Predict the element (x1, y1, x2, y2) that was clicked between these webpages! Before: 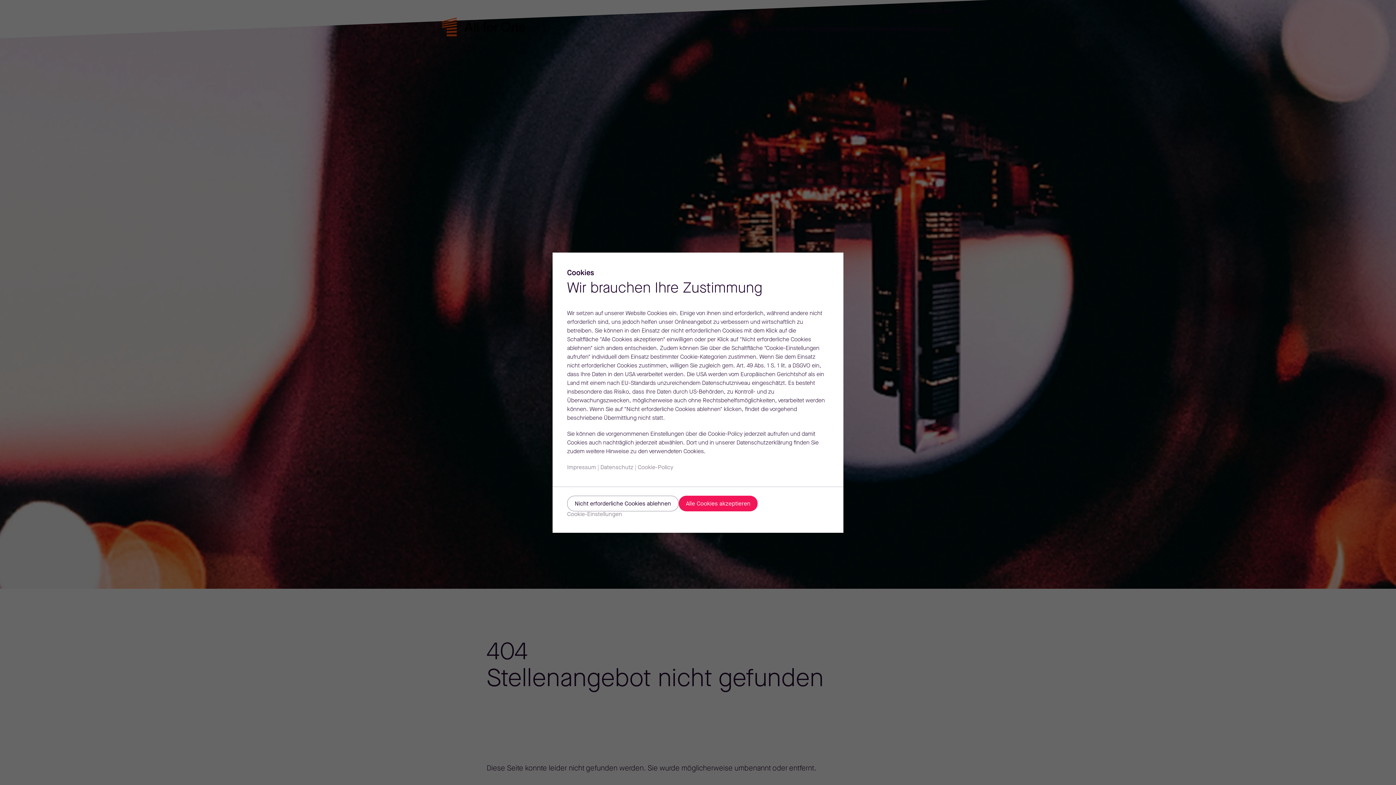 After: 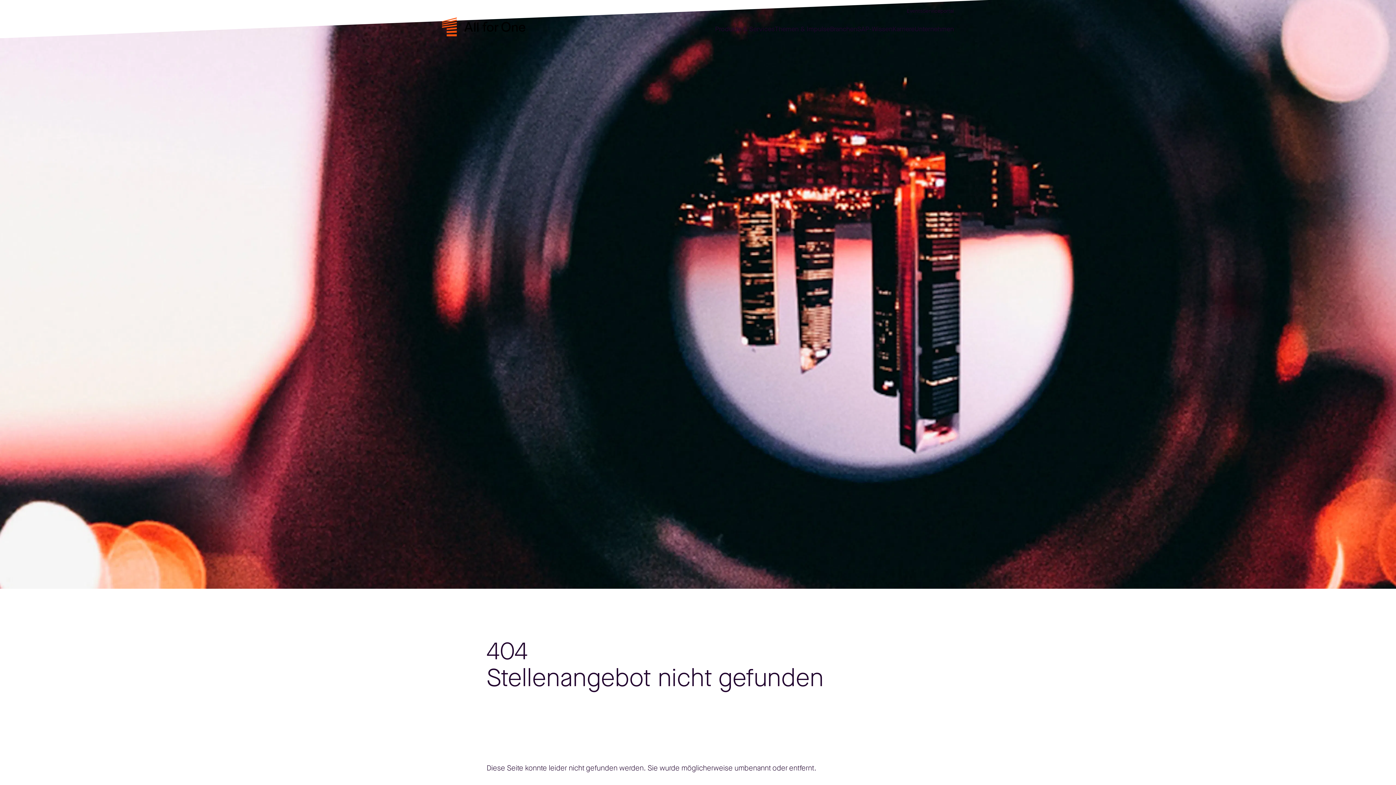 Action: label: Nicht erforderliche Cookies ablehnen bbox: (567, 495, 678, 511)